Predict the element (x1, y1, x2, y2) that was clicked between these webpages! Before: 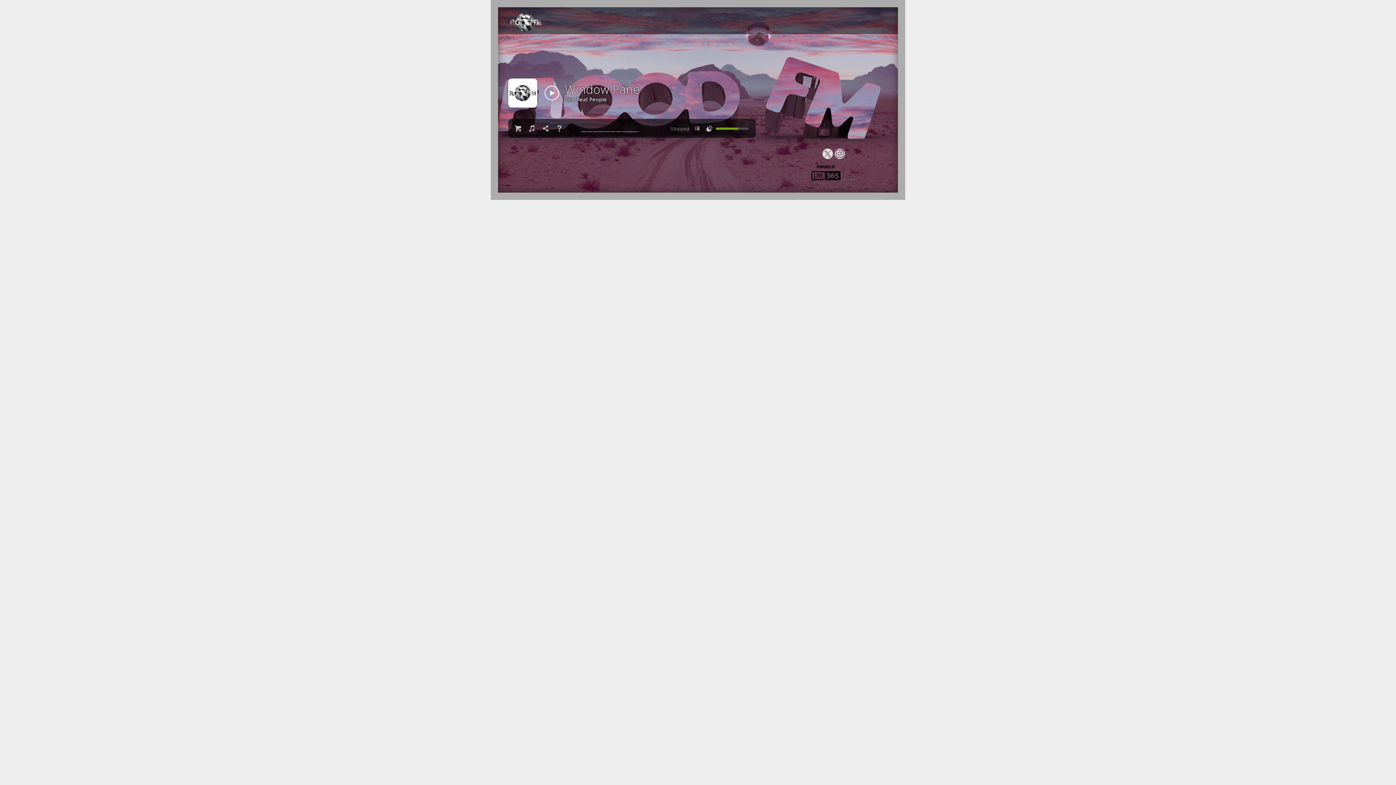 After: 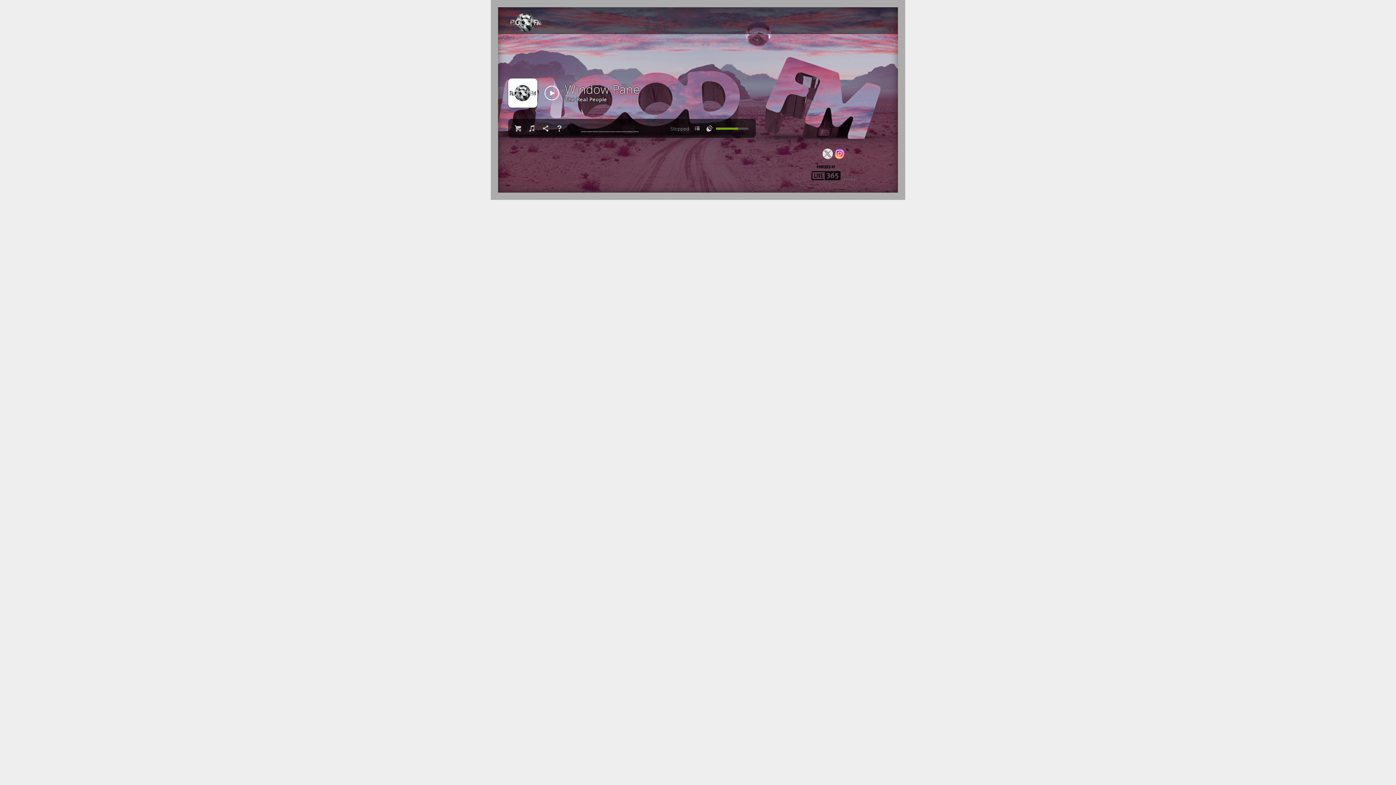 Action: bbox: (834, 148, 845, 159)